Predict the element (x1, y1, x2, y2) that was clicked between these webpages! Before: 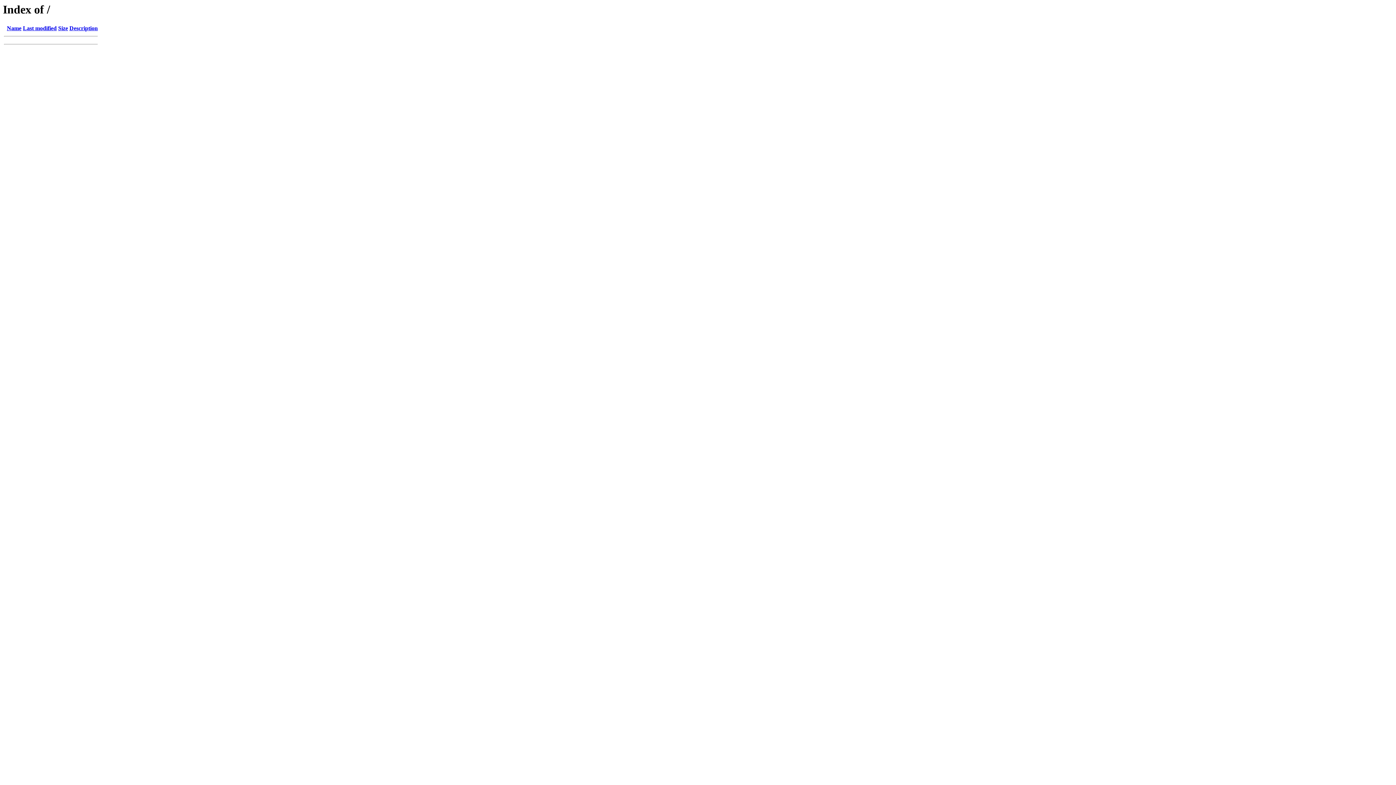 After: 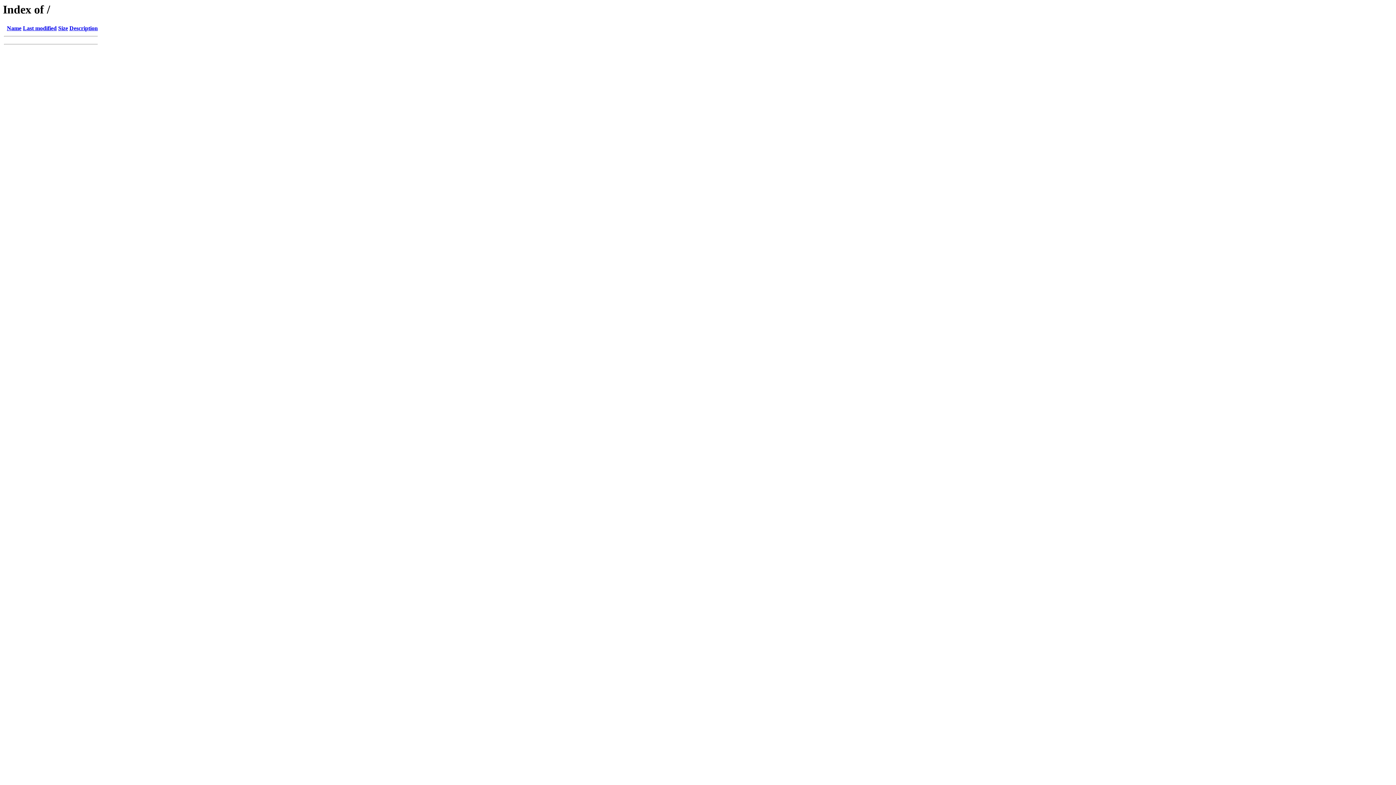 Action: bbox: (6, 25, 21, 31) label: Name